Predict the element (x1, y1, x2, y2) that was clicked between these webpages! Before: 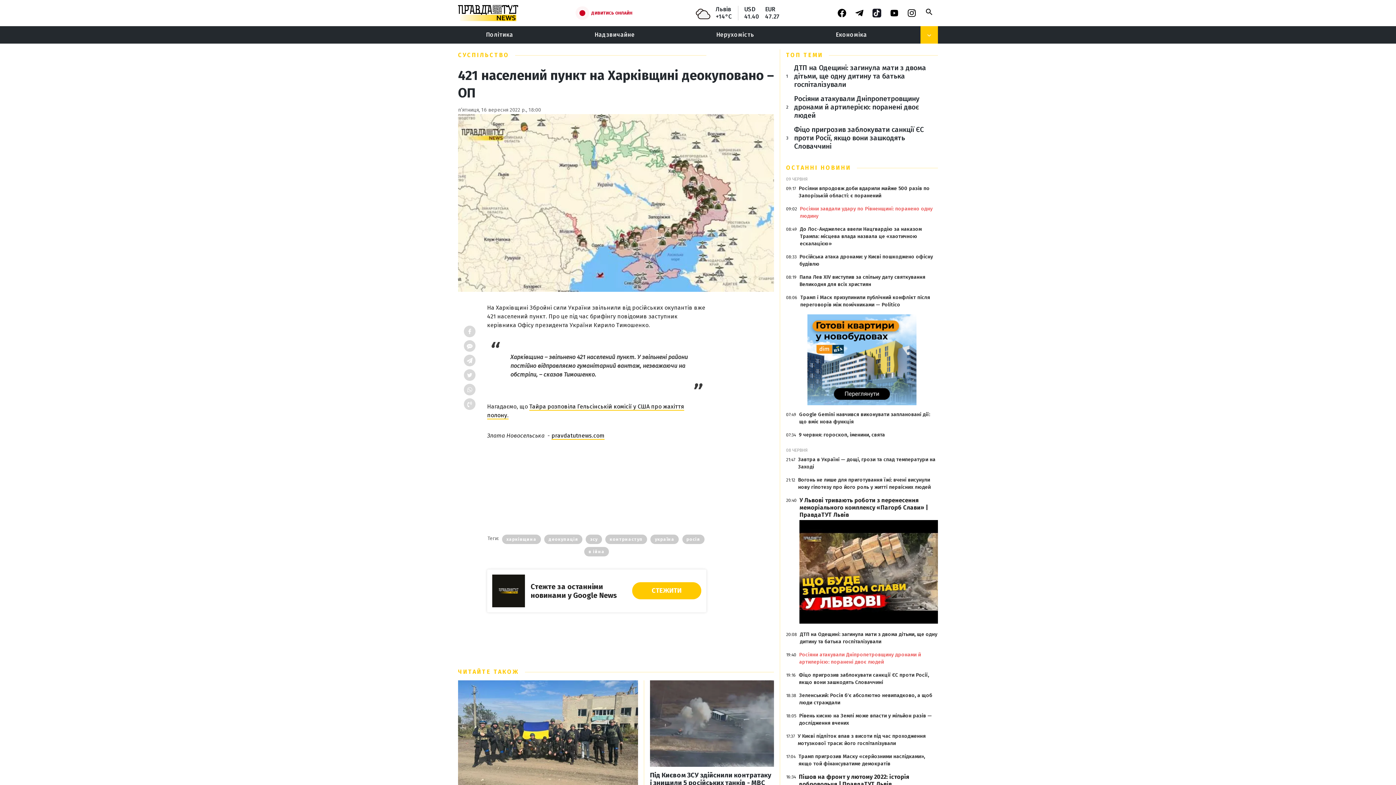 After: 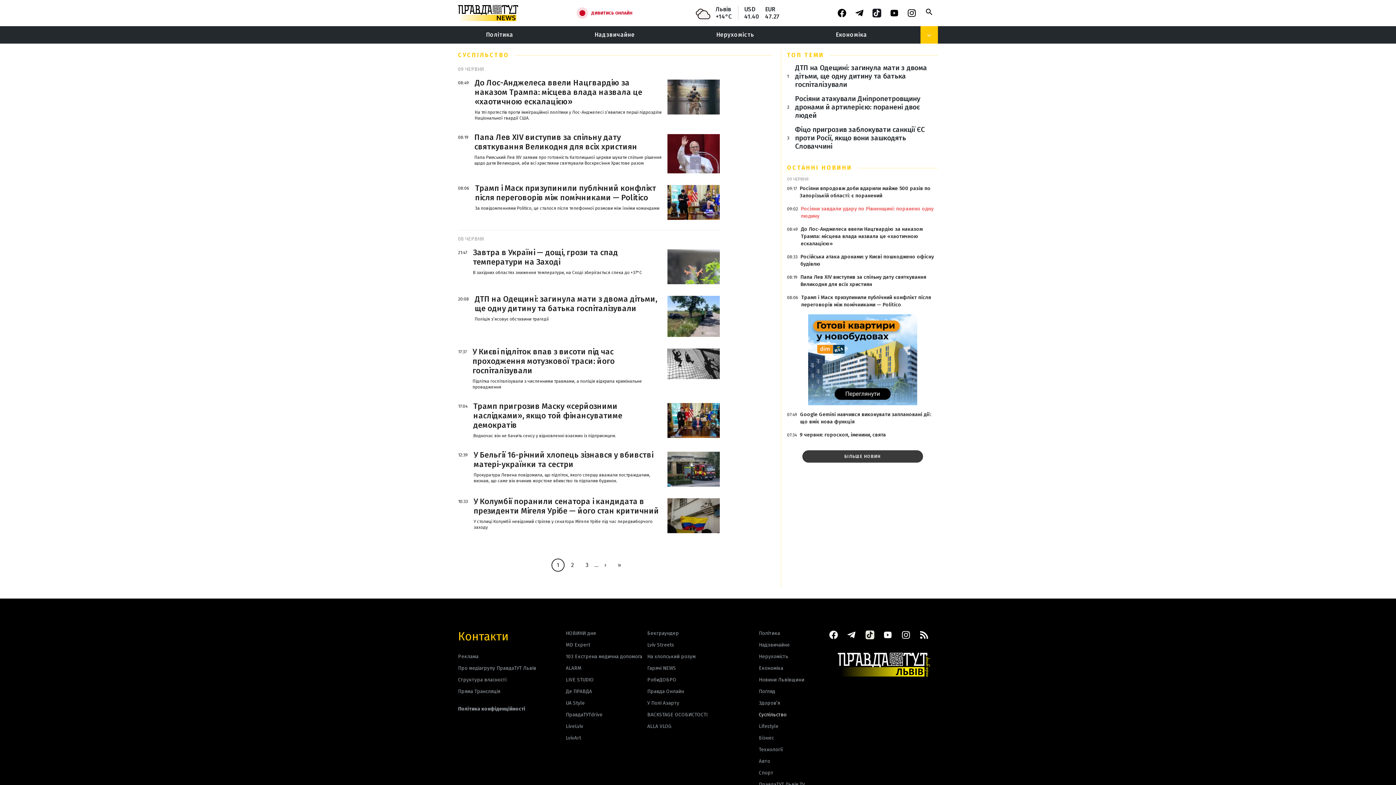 Action: label: СУСПІЛЬСТВО bbox: (458, 49, 515, 61)